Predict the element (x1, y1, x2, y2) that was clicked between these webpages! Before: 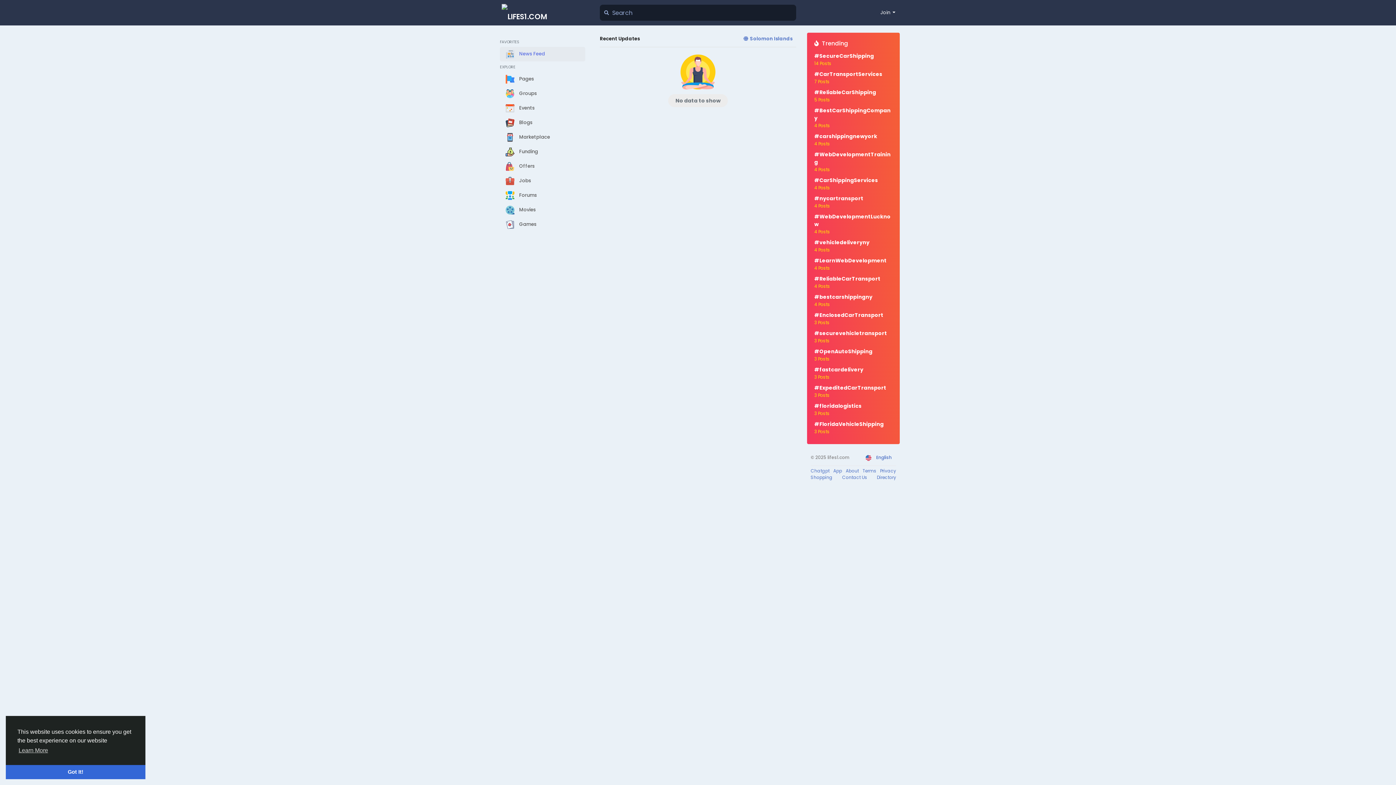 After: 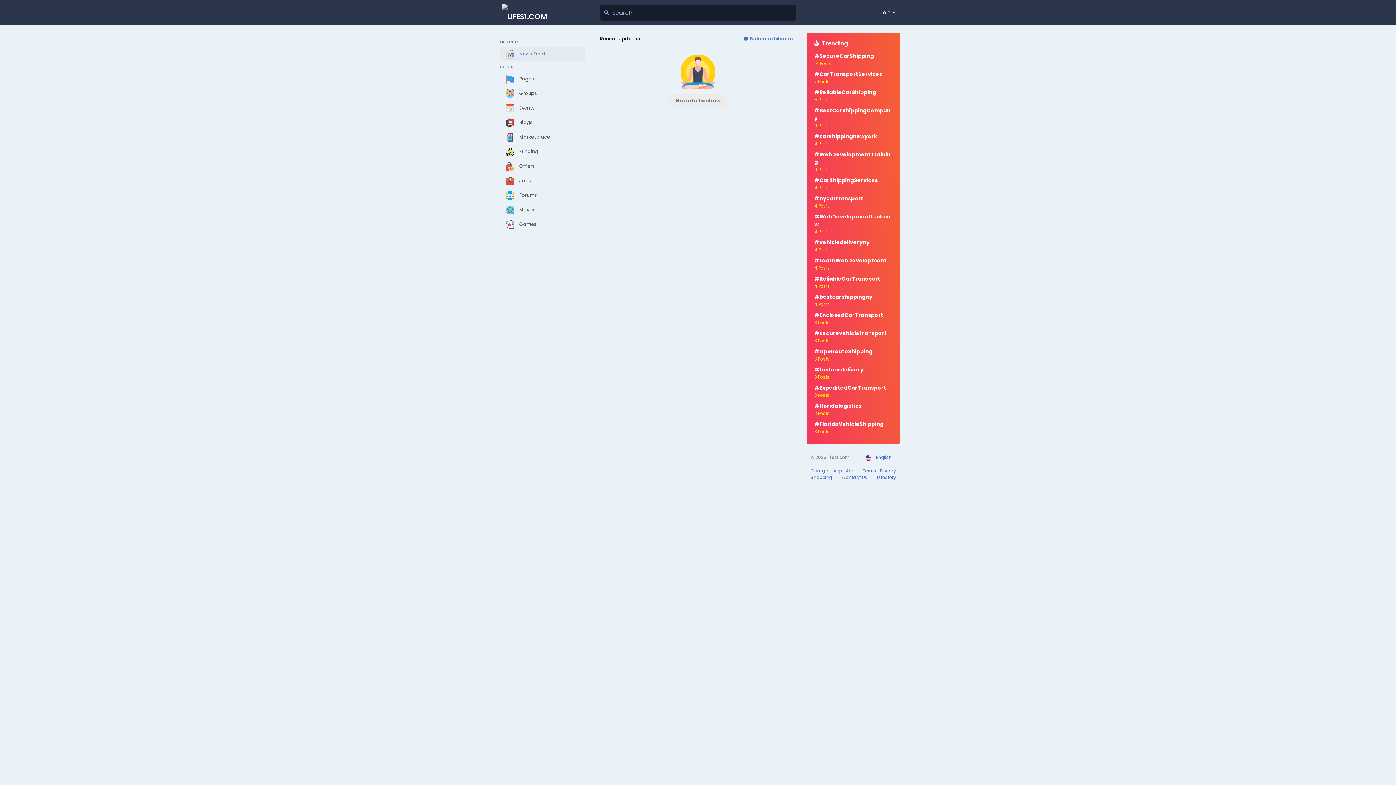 Action: label: dismiss cookie message bbox: (5, 765, 145, 779)